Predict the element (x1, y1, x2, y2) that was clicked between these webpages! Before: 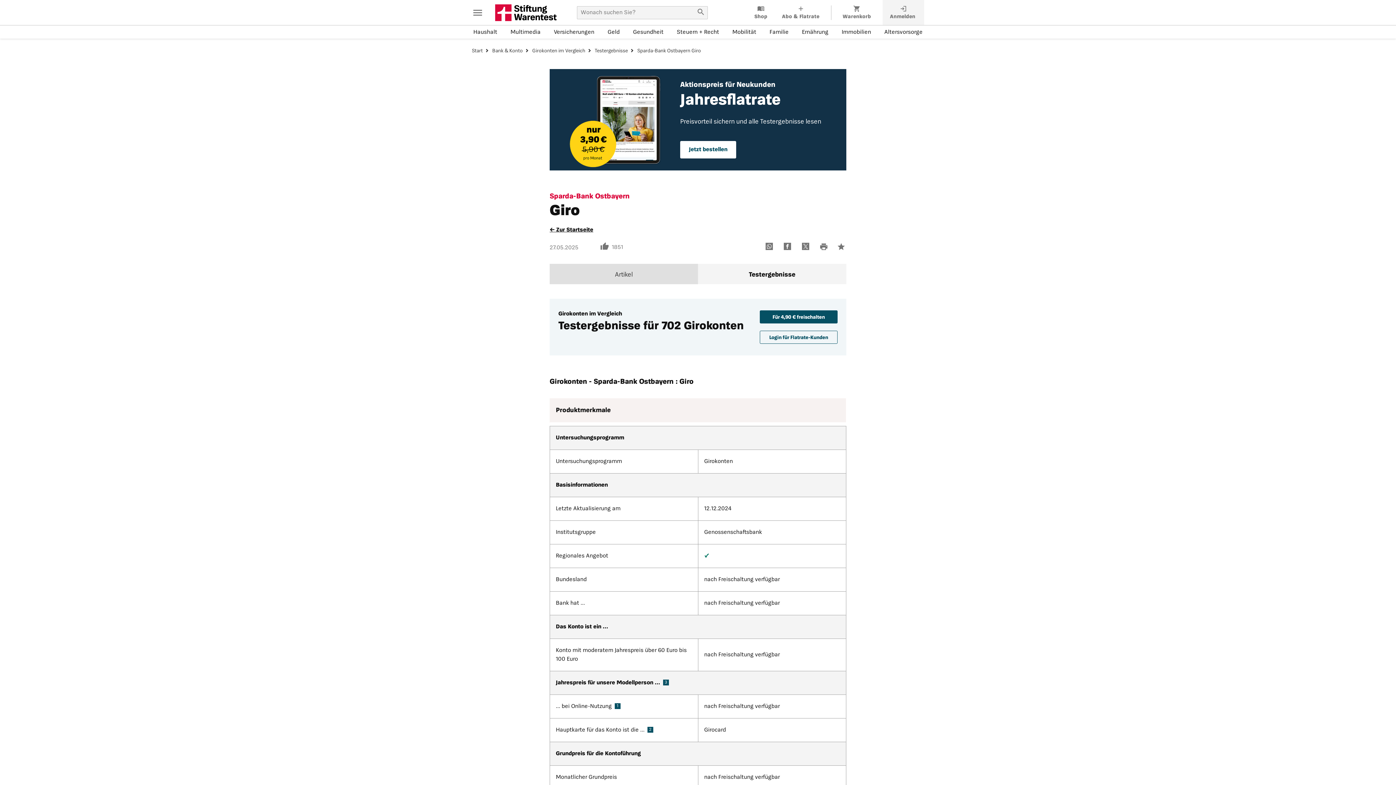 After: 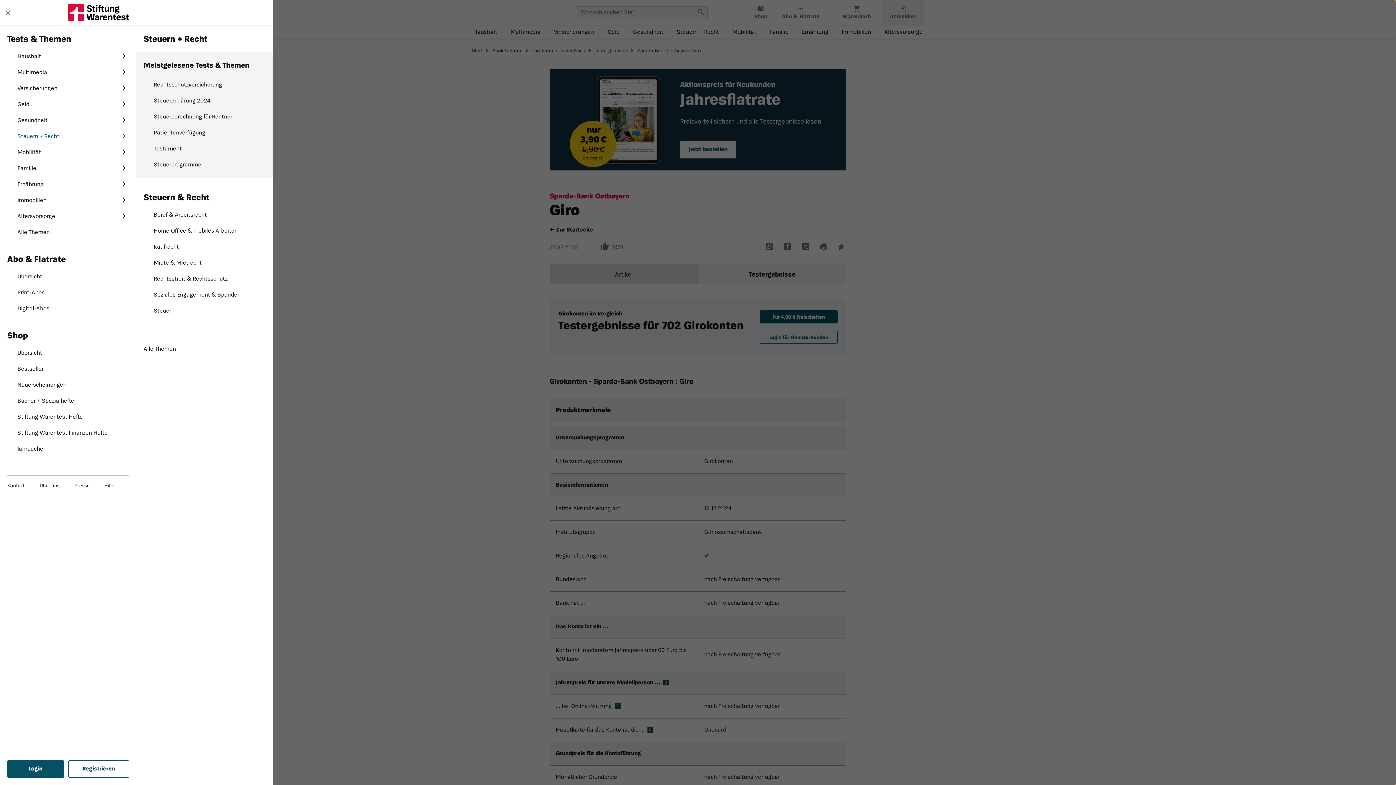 Action: label: Steuern <span>+</span> Recht-Menü öffnen bbox: (675, 26, 720, 38)